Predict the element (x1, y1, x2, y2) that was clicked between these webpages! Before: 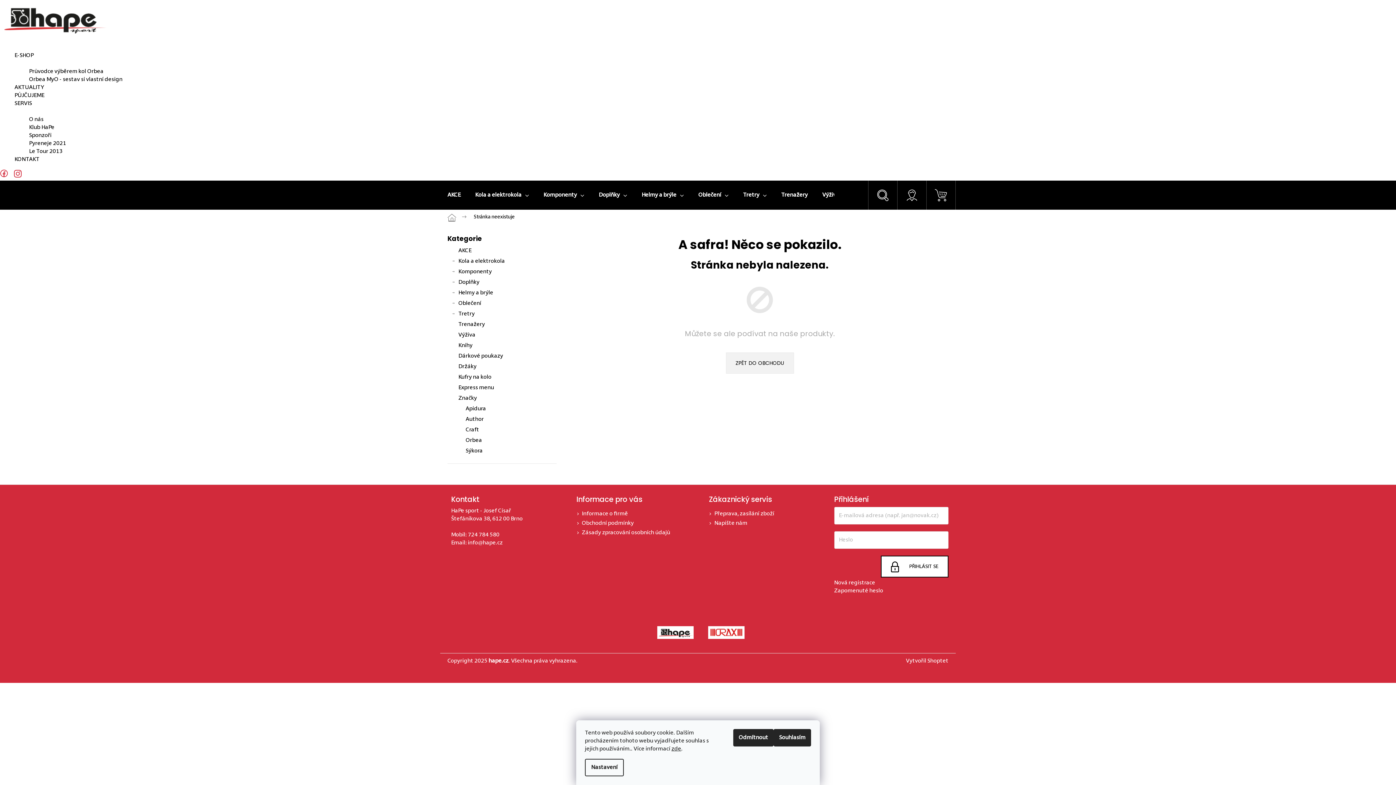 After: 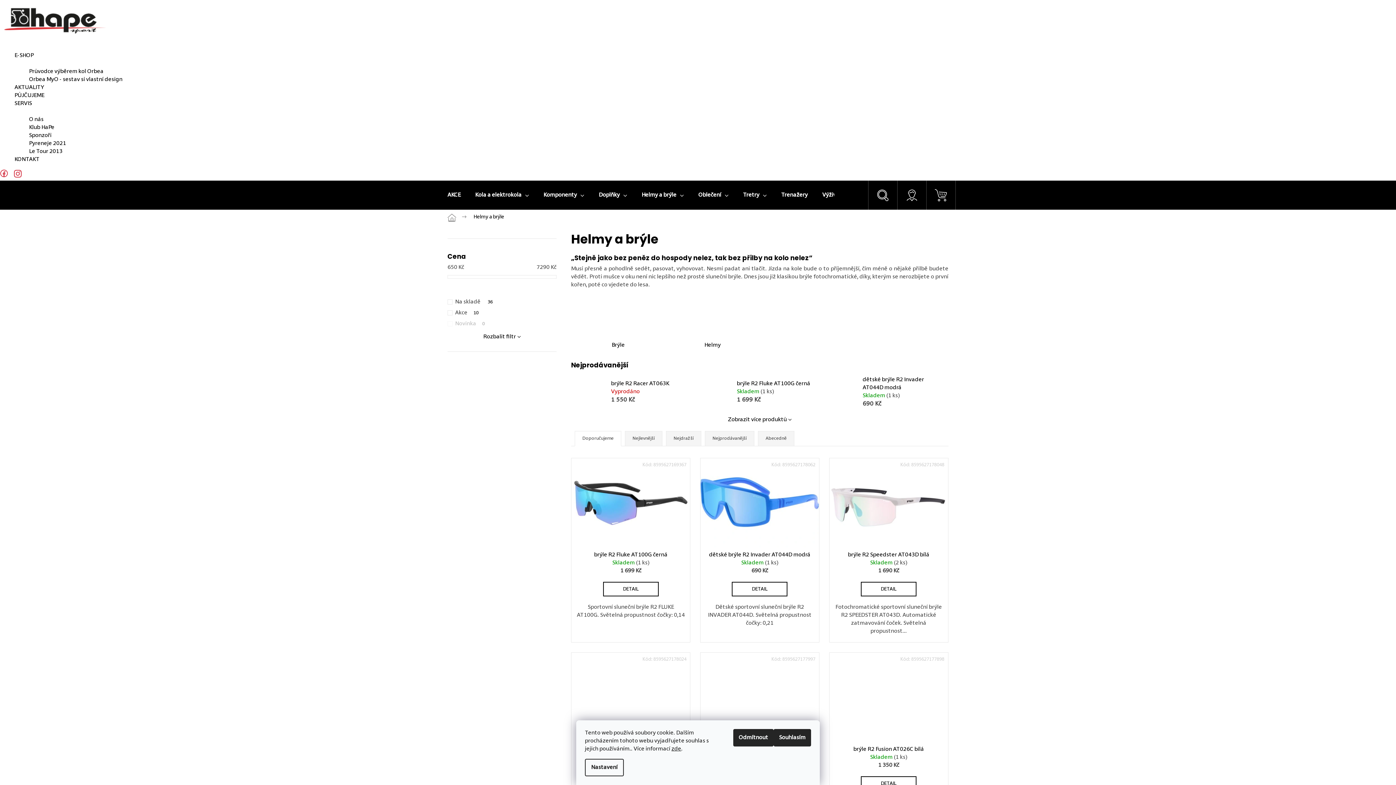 Action: bbox: (634, 180, 691, 209) label: Helmy a brýle